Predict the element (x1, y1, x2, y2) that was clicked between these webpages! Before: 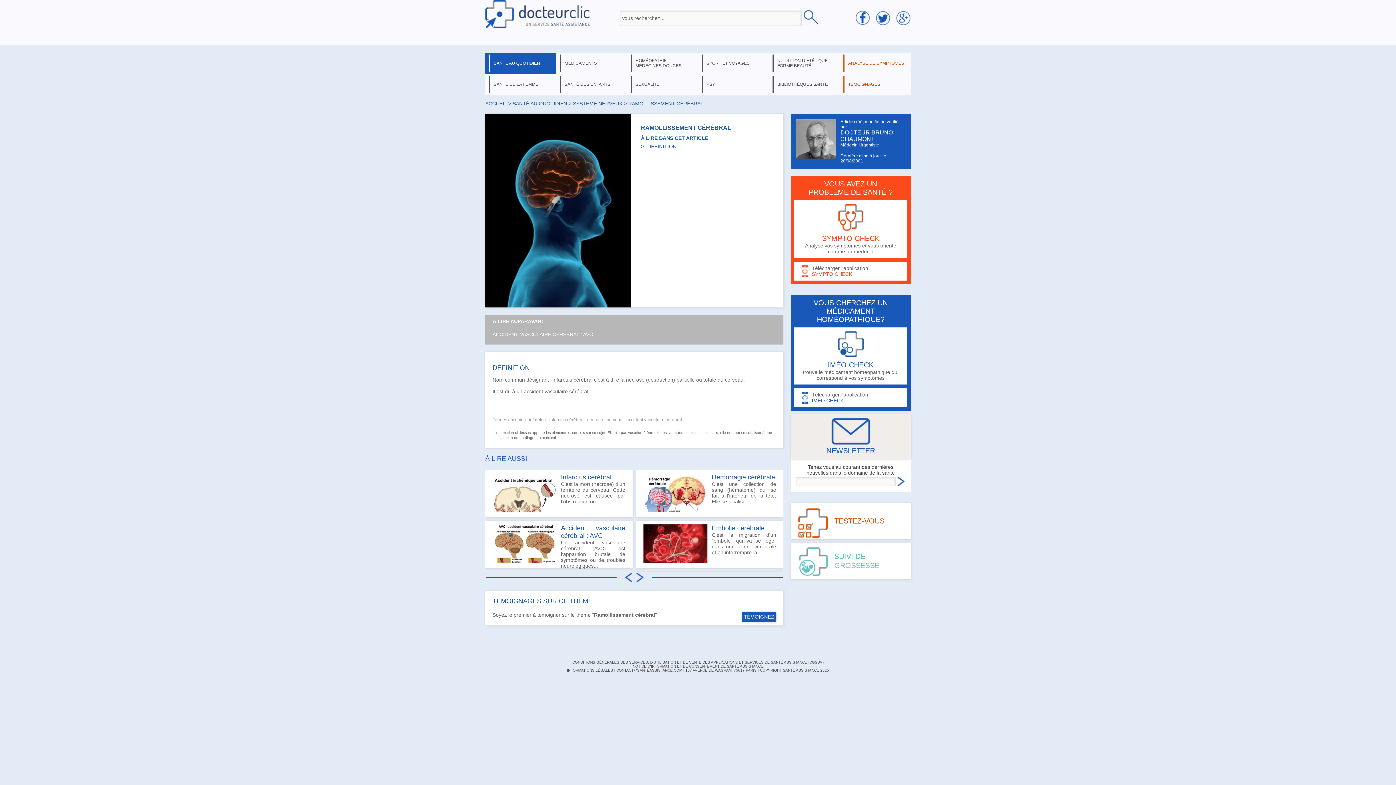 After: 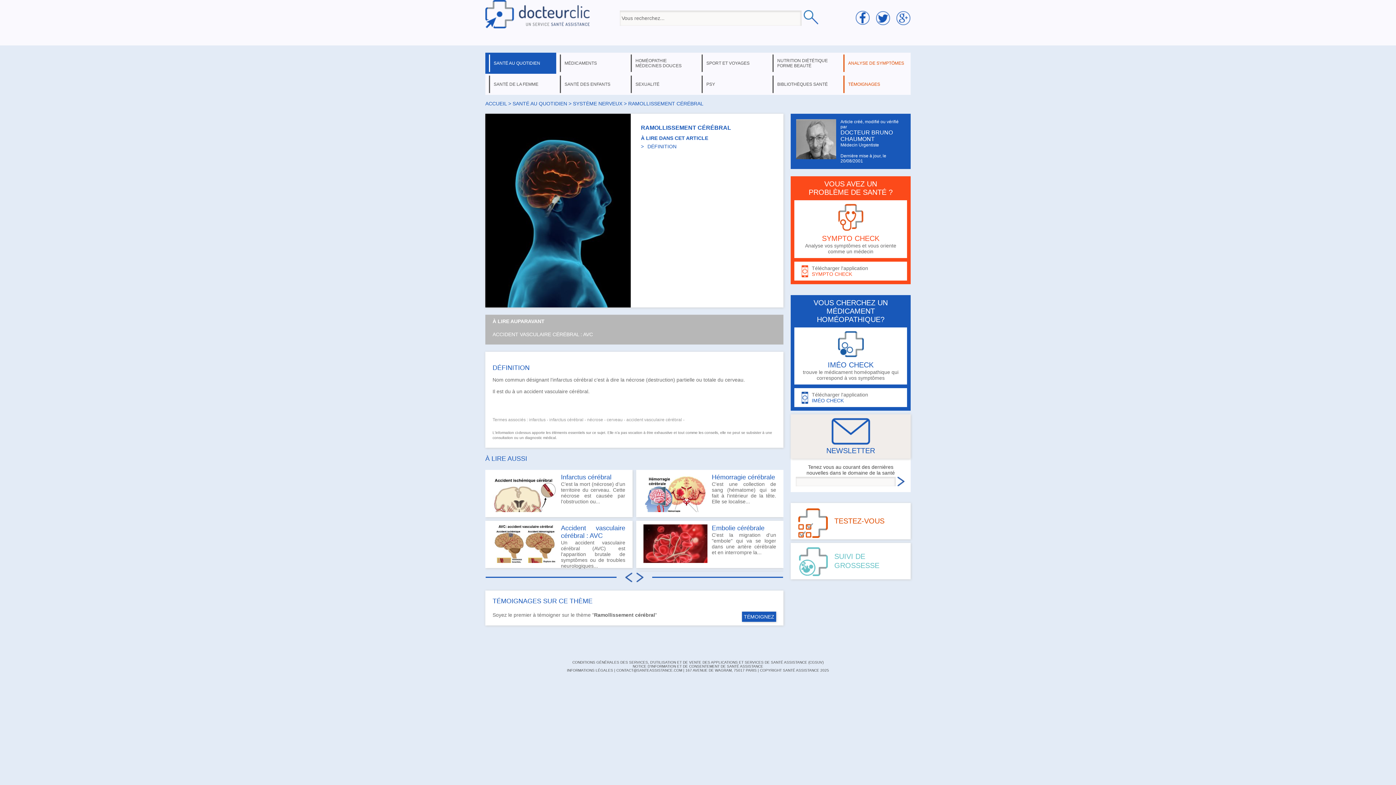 Action: bbox: (636, 571, 645, 583)